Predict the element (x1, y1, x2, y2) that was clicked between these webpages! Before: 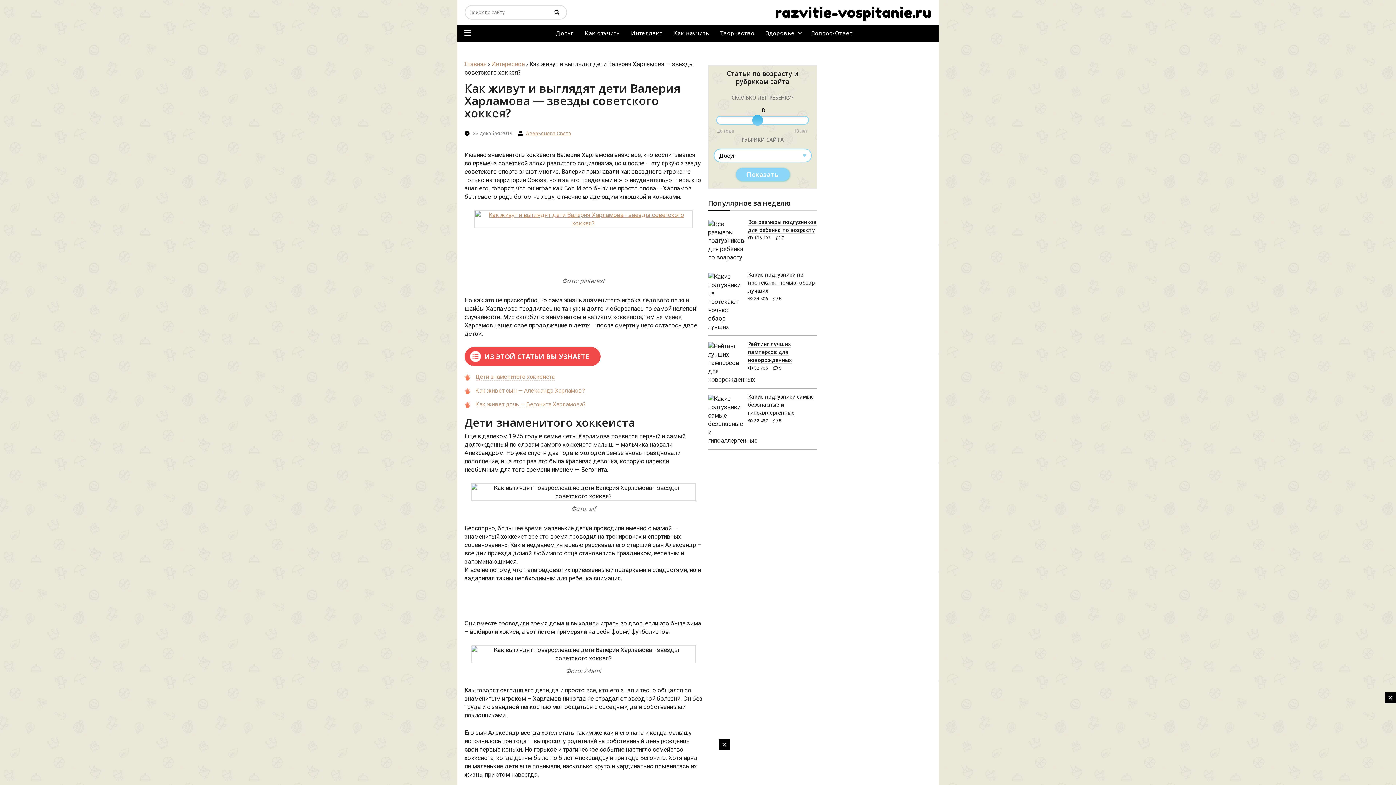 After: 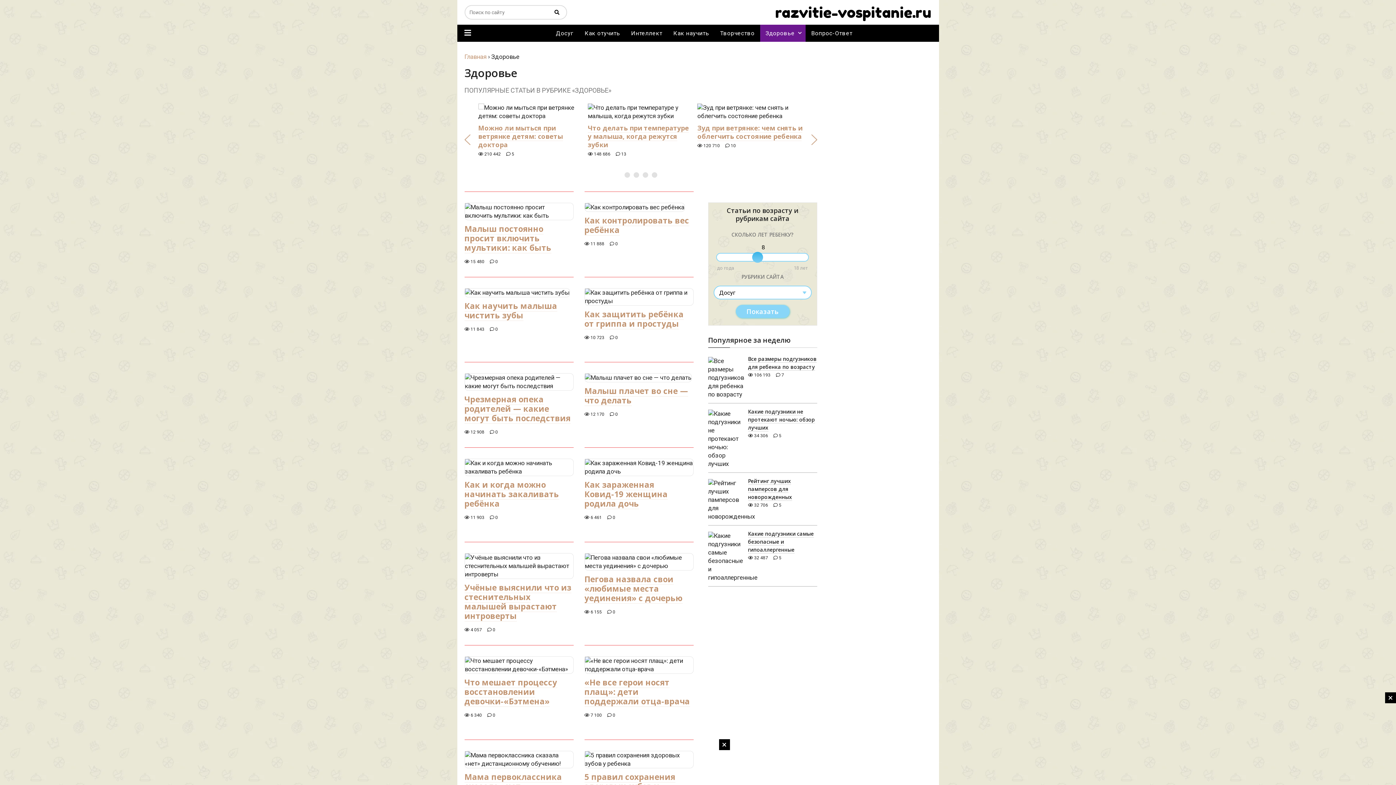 Action: label: Здоровье bbox: (760, 24, 805, 41)